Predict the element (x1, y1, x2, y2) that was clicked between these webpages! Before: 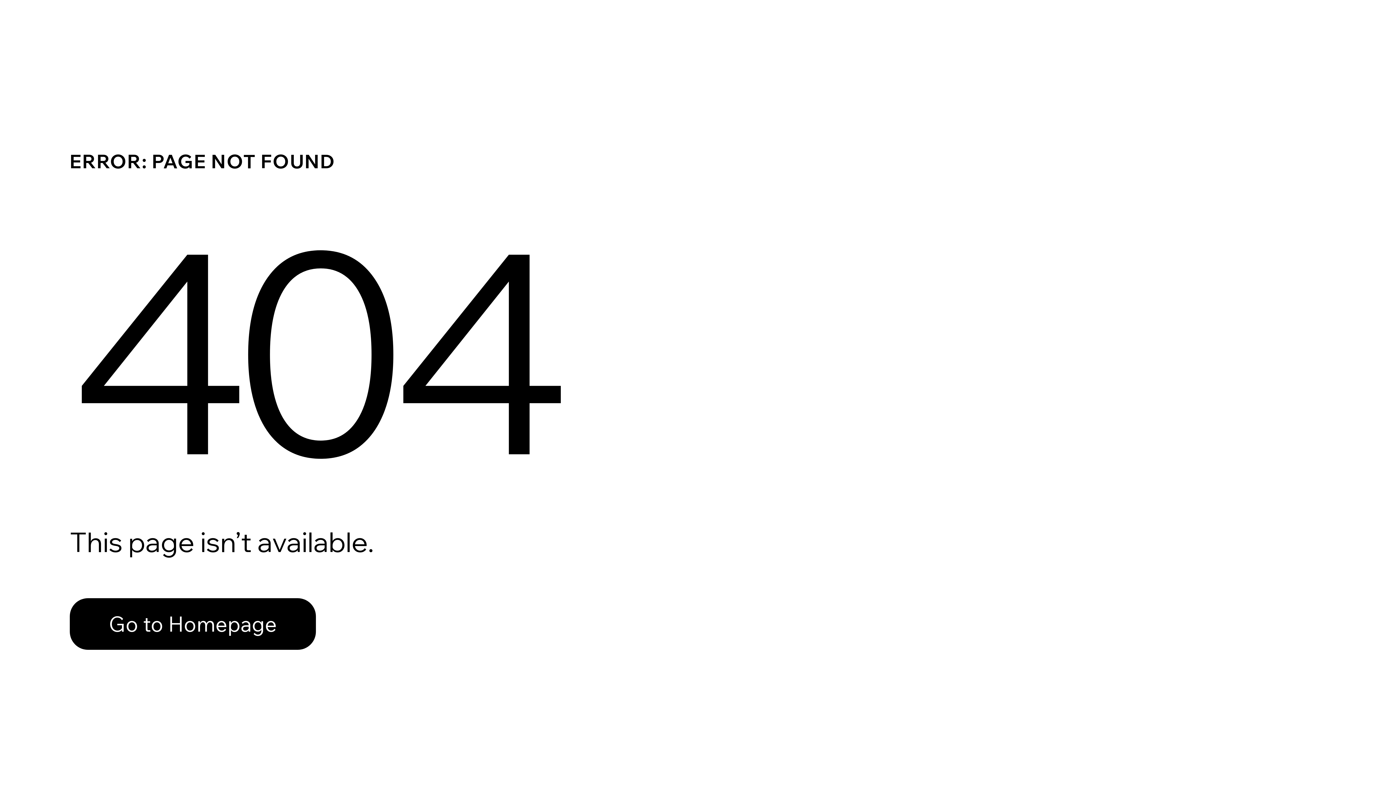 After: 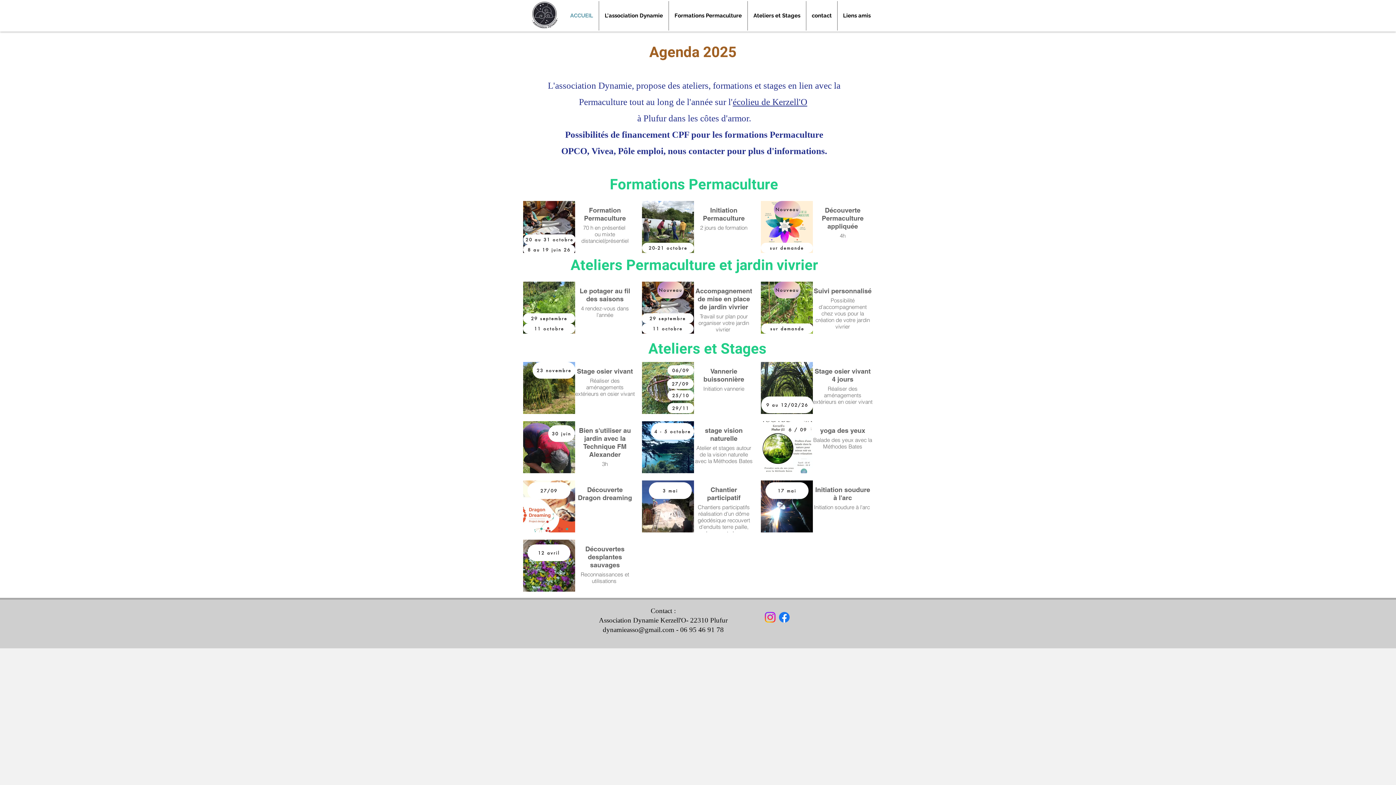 Action: label: Go to Homepage bbox: (69, 582, 768, 659)